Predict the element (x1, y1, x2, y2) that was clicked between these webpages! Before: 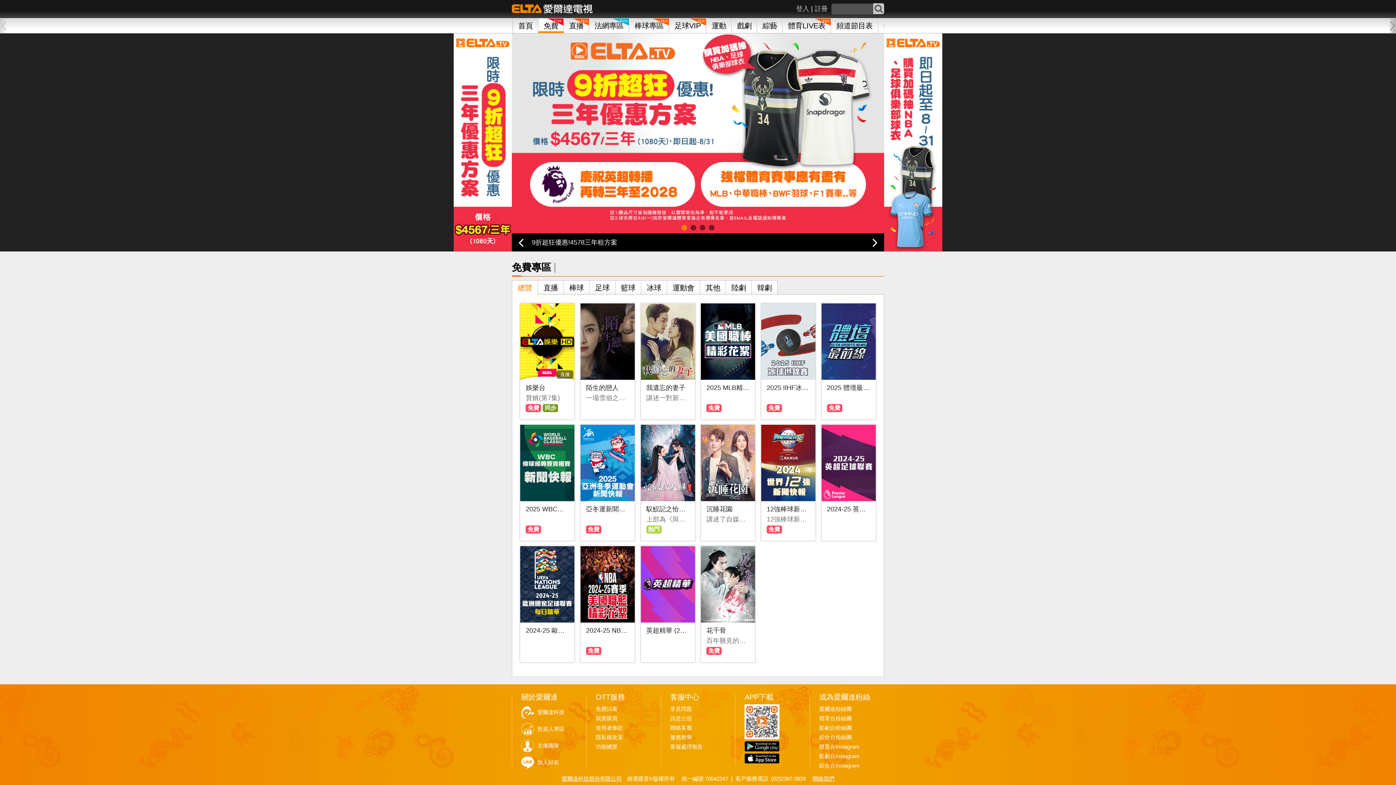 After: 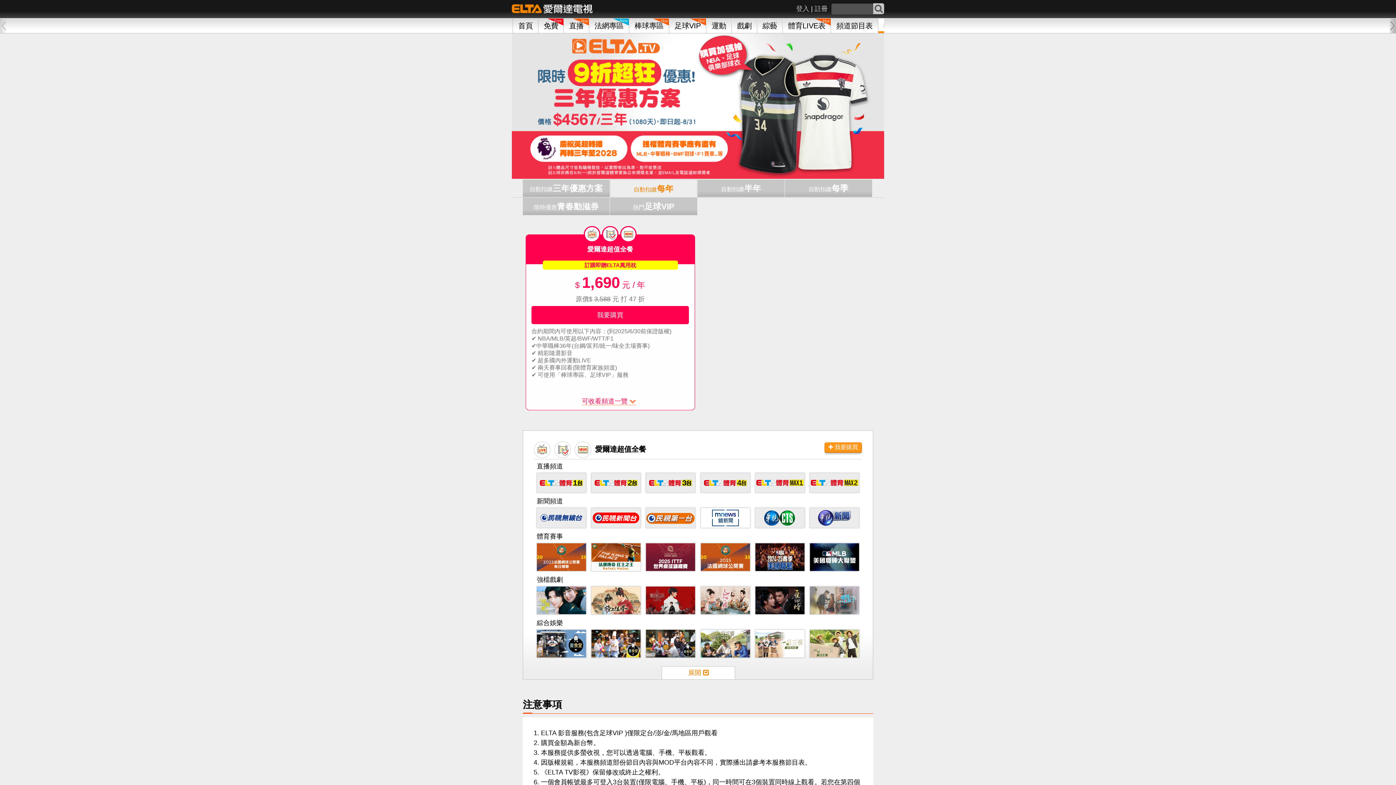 Action: bbox: (532, 238, 597, 246) label: 訂年租贈愛爾達萬用枕